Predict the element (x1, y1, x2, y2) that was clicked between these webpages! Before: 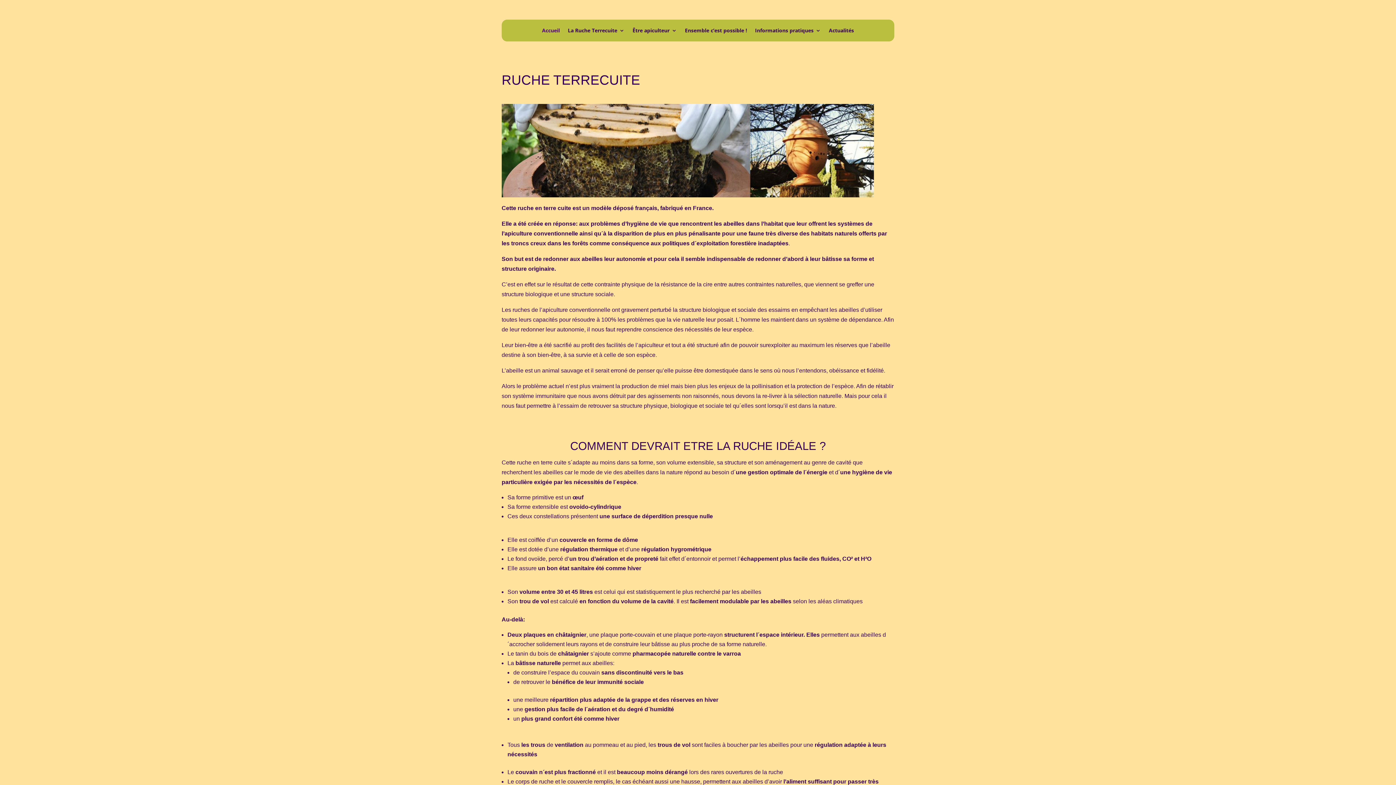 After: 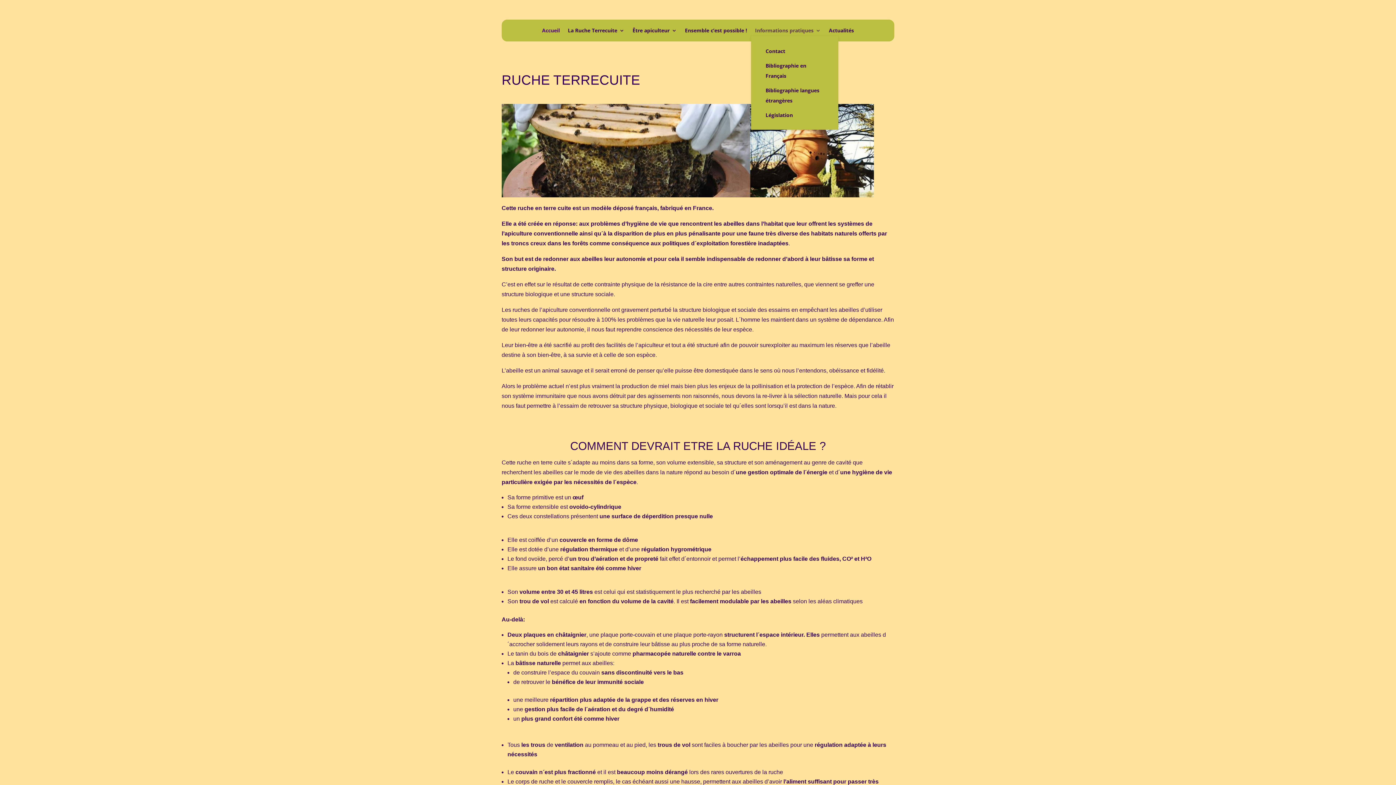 Action: bbox: (755, 28, 821, 36) label: Informations pratiques